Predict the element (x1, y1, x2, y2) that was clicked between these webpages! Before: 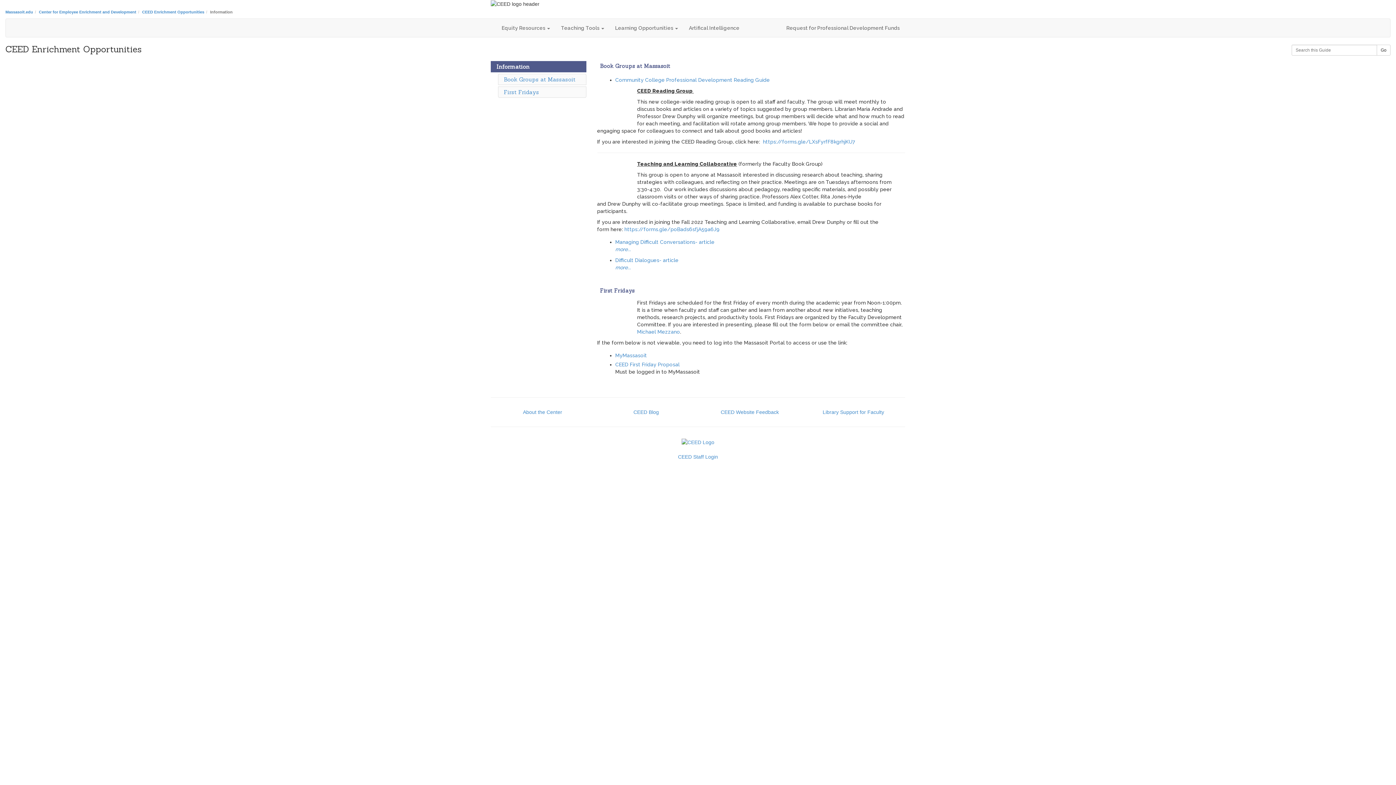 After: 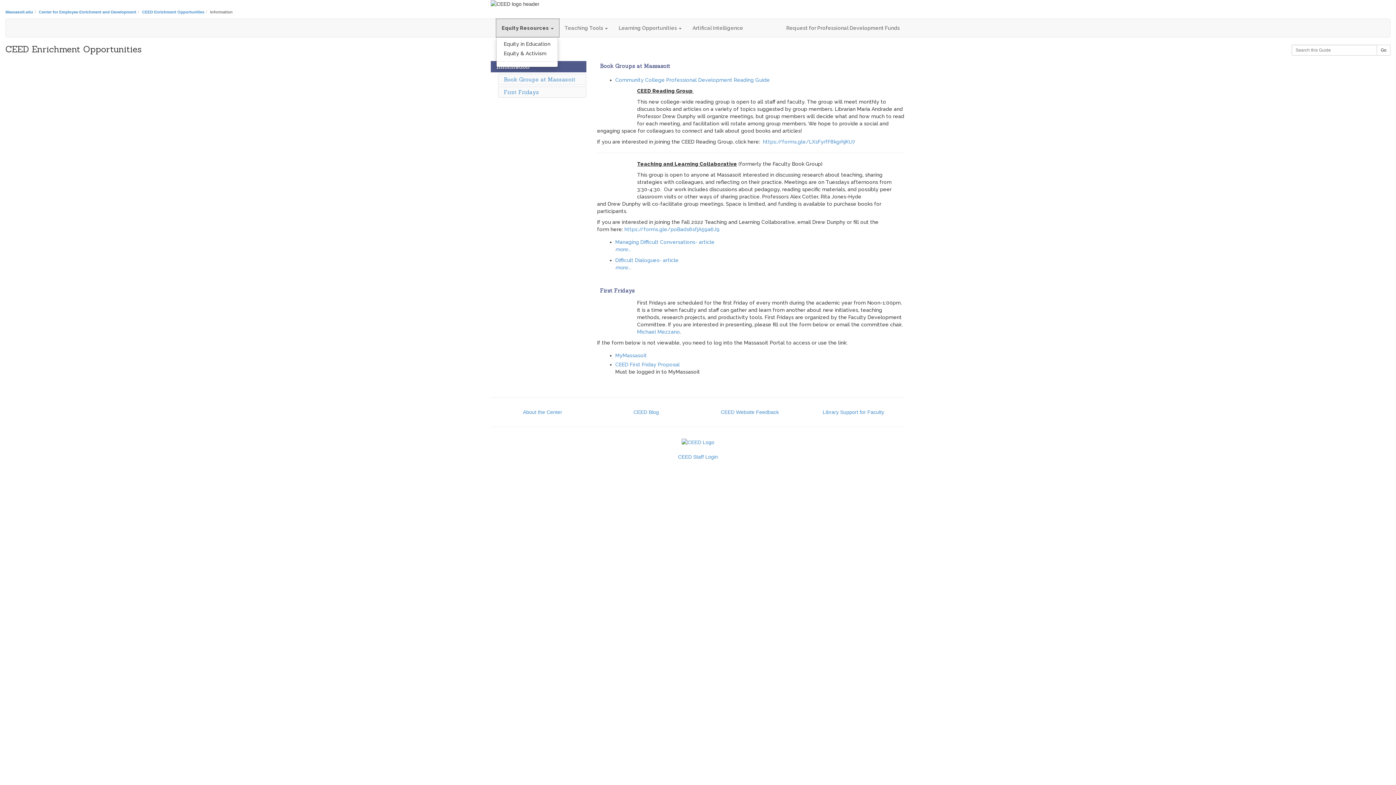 Action: bbox: (496, 19, 555, 37) label: Equity Resources 